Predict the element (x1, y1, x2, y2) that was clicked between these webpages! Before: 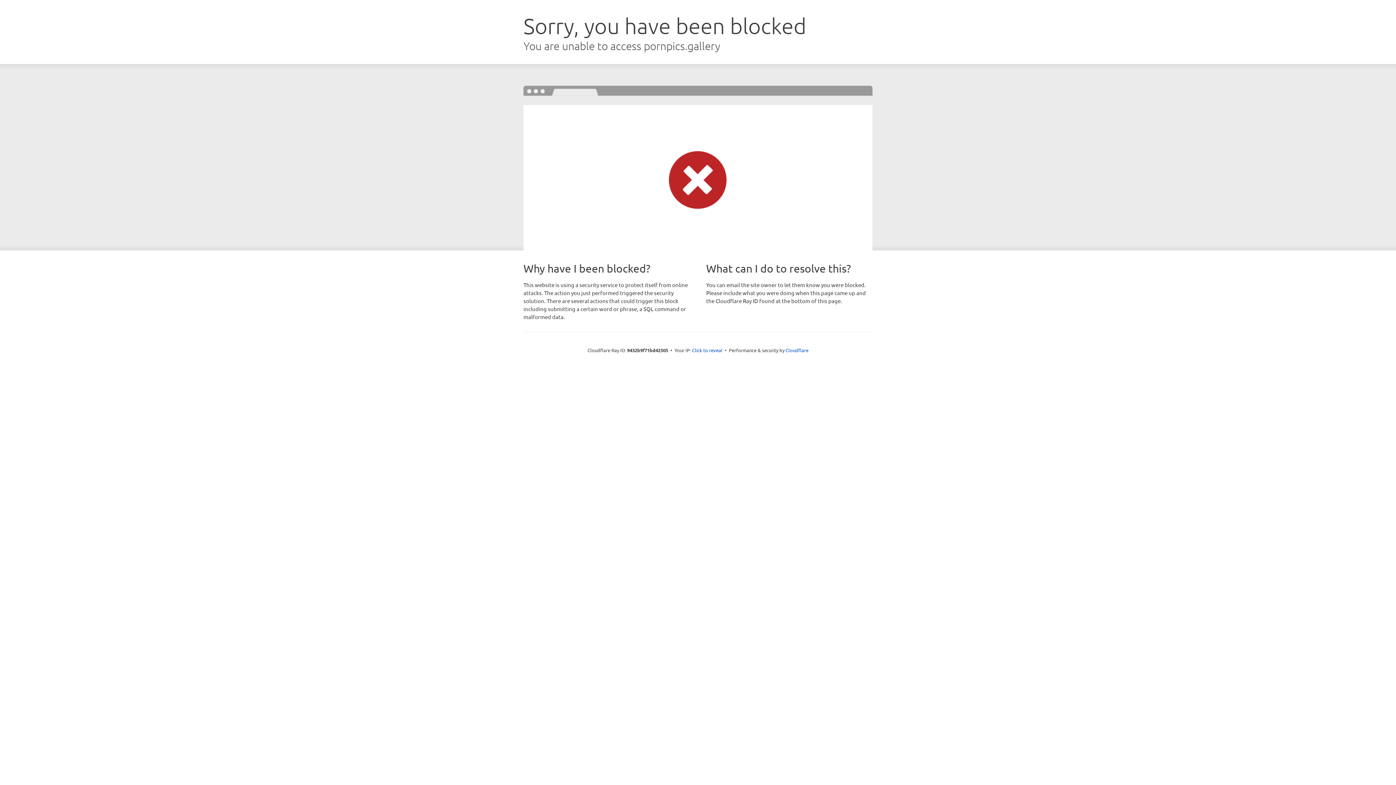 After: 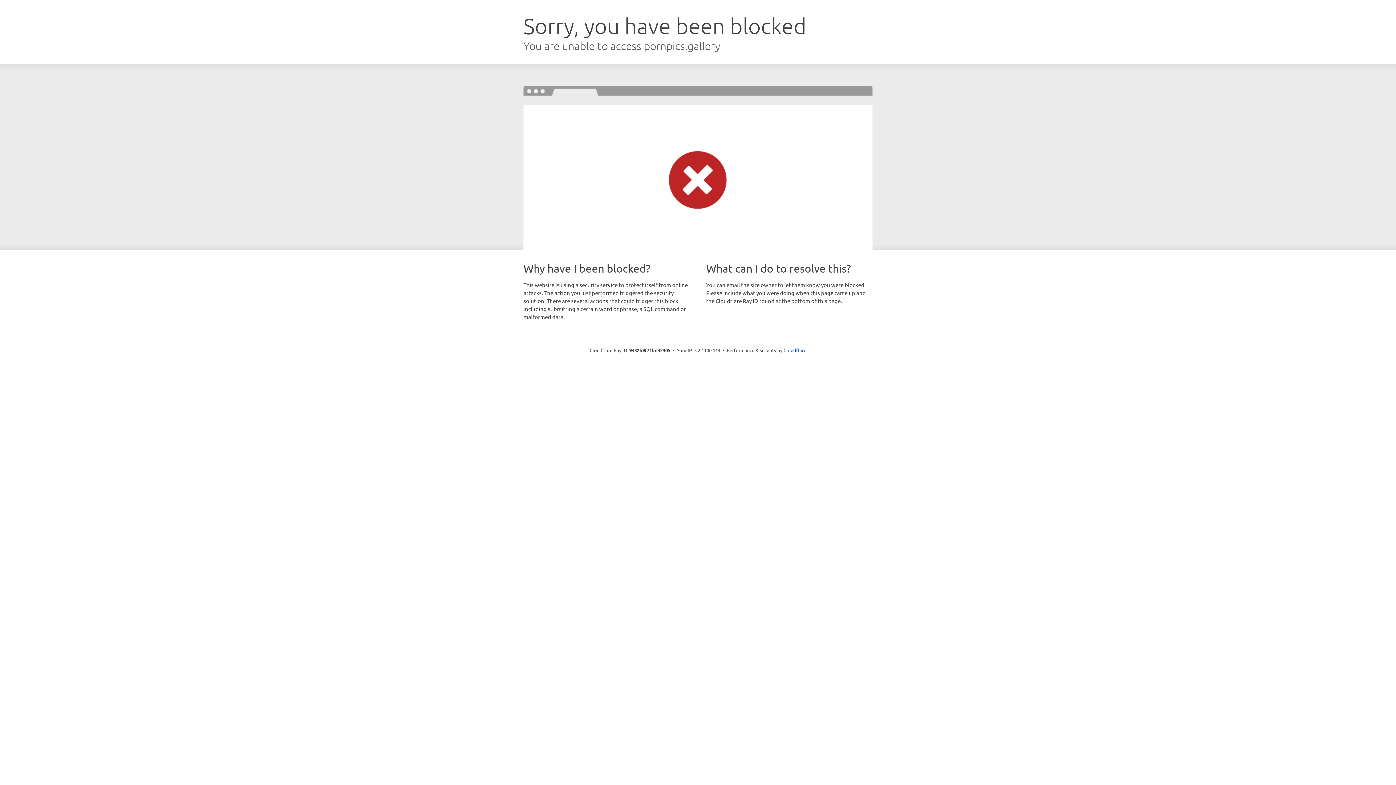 Action: bbox: (692, 346, 722, 353) label: Click to reveal